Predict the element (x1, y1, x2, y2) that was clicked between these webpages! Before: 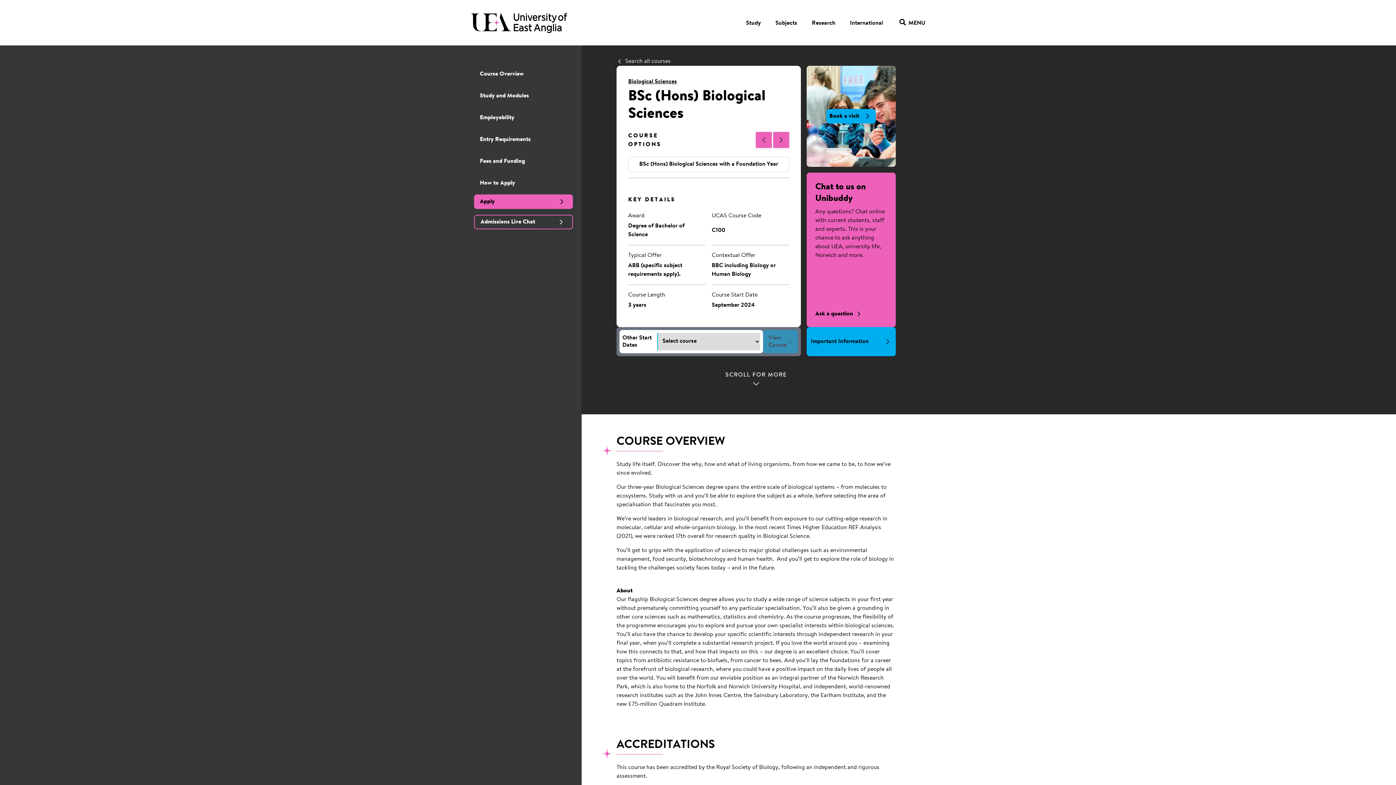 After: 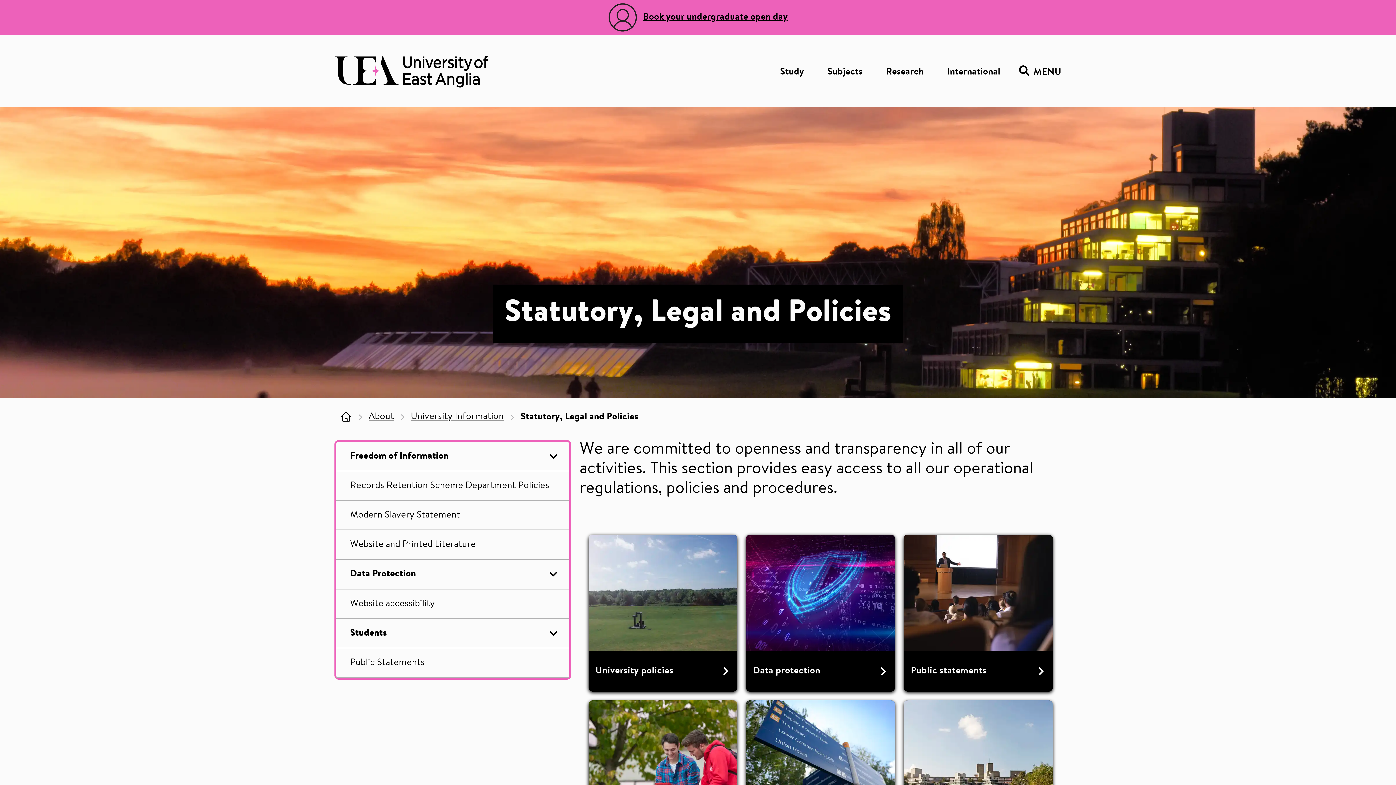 Action: bbox: (806, 327, 895, 356) label: Important Information